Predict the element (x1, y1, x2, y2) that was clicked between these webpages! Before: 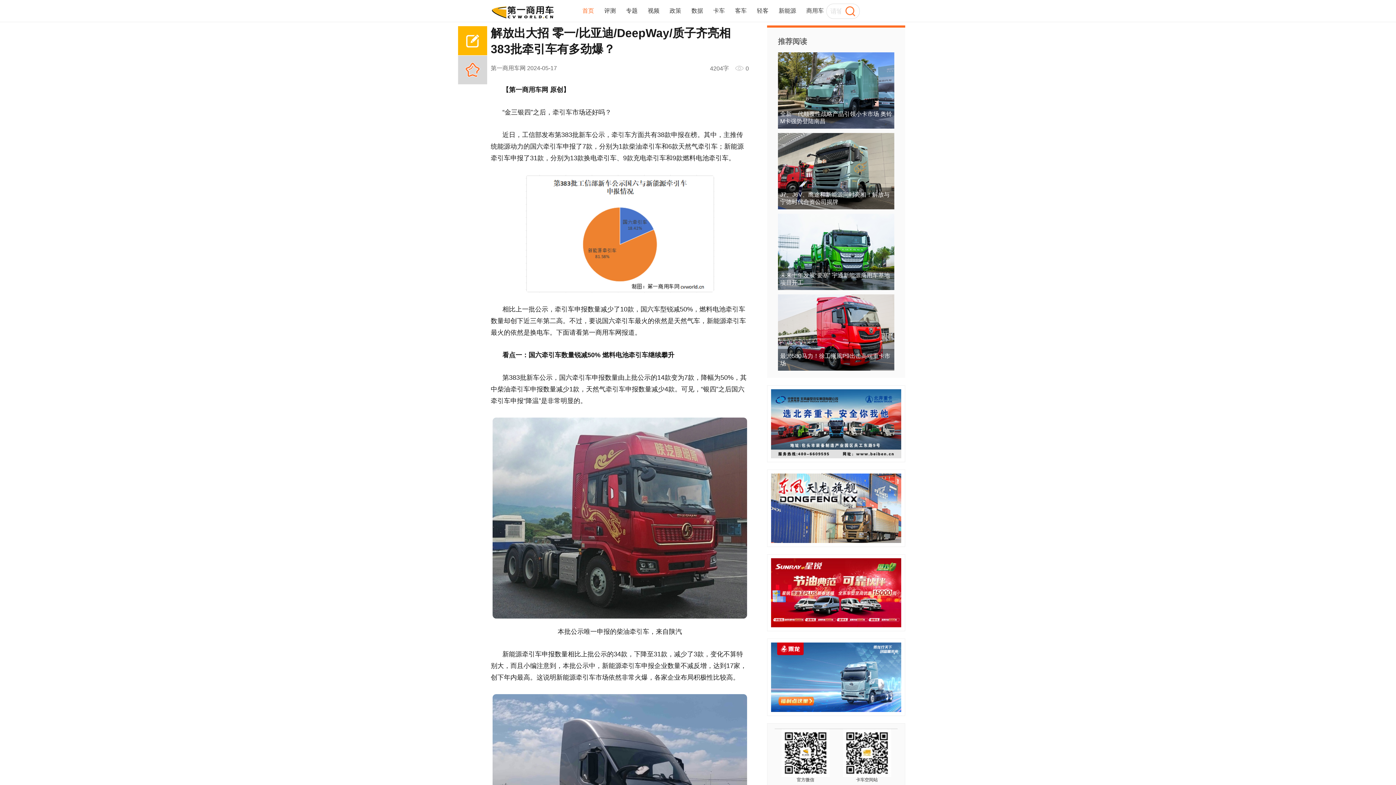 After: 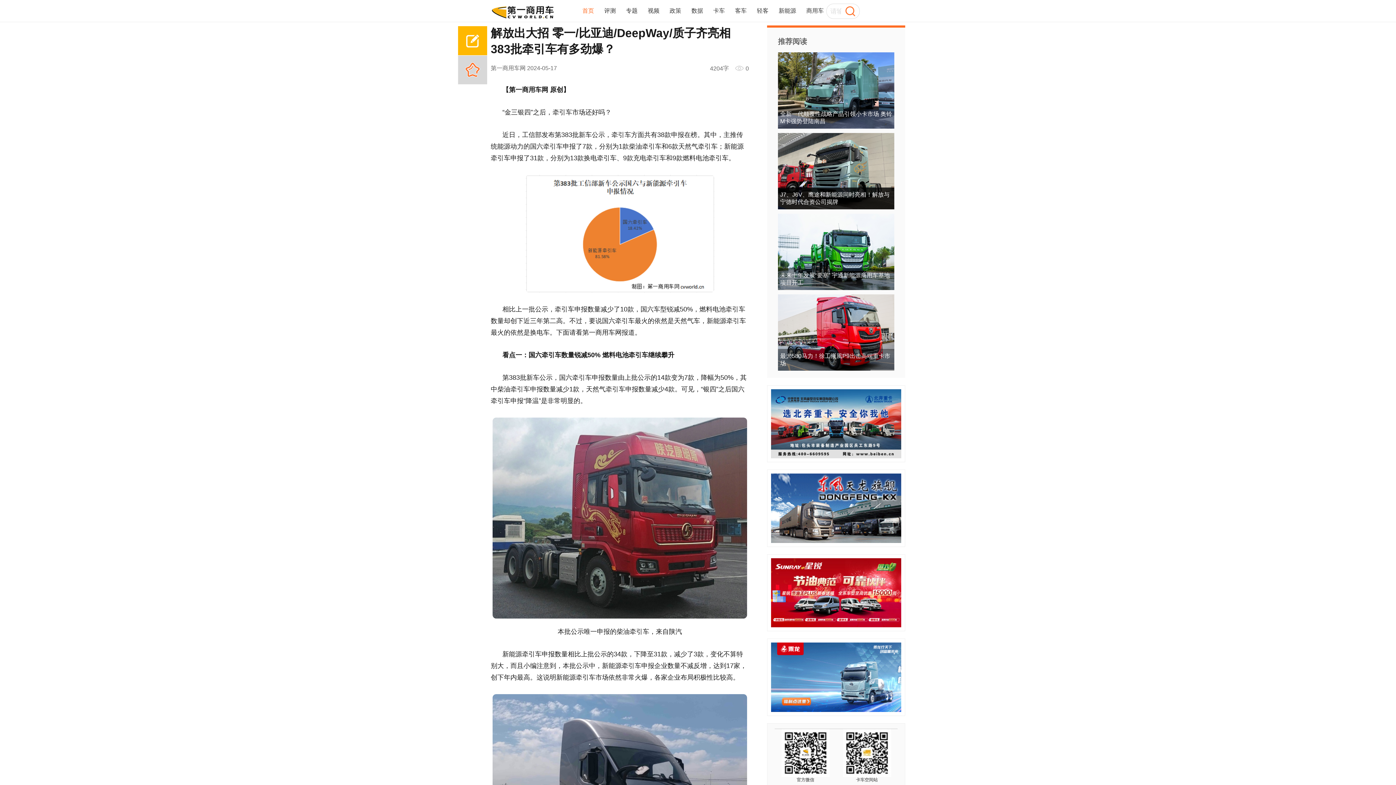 Action: bbox: (778, 128, 894, 209) label: J7、J6V、鹰途和新能源同时亮相！解放与宁德时代合资公司揭牌